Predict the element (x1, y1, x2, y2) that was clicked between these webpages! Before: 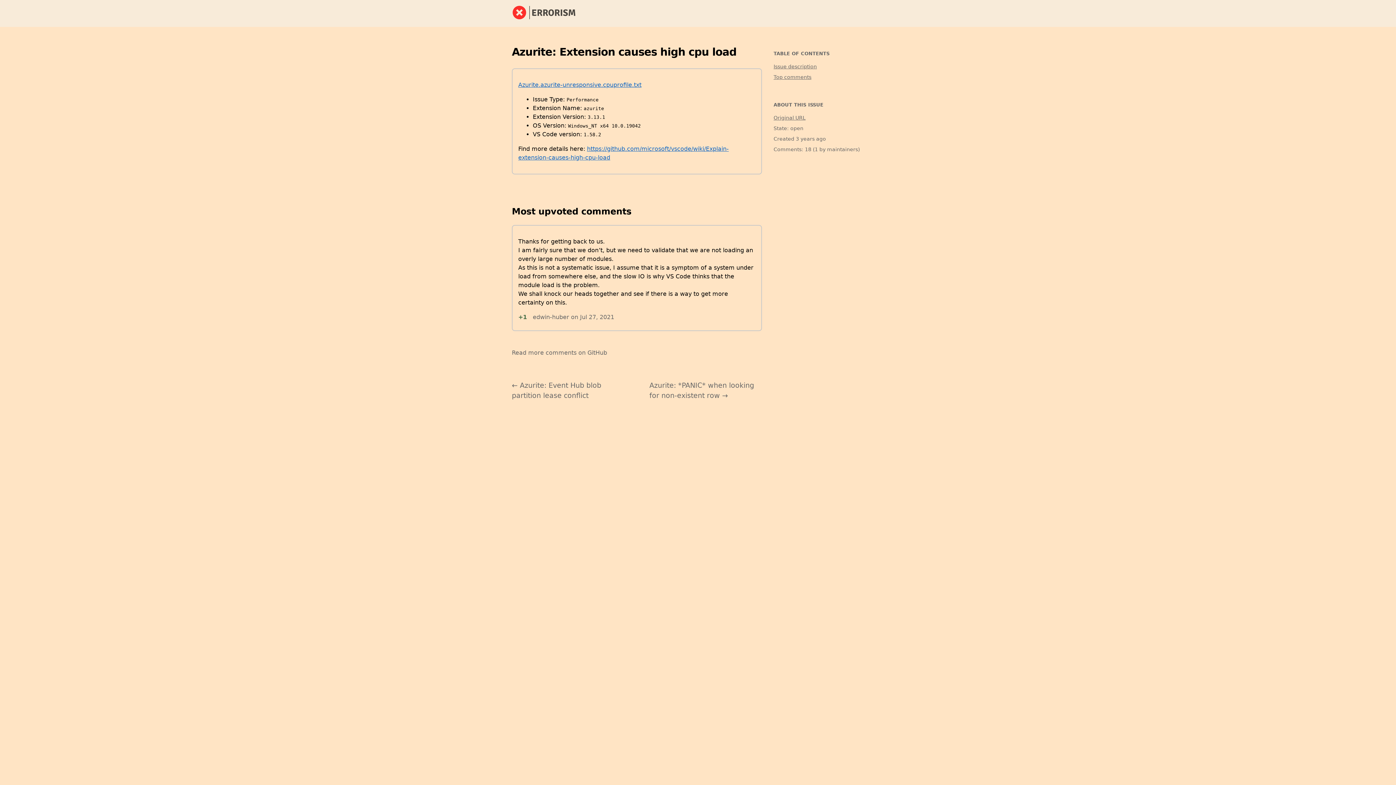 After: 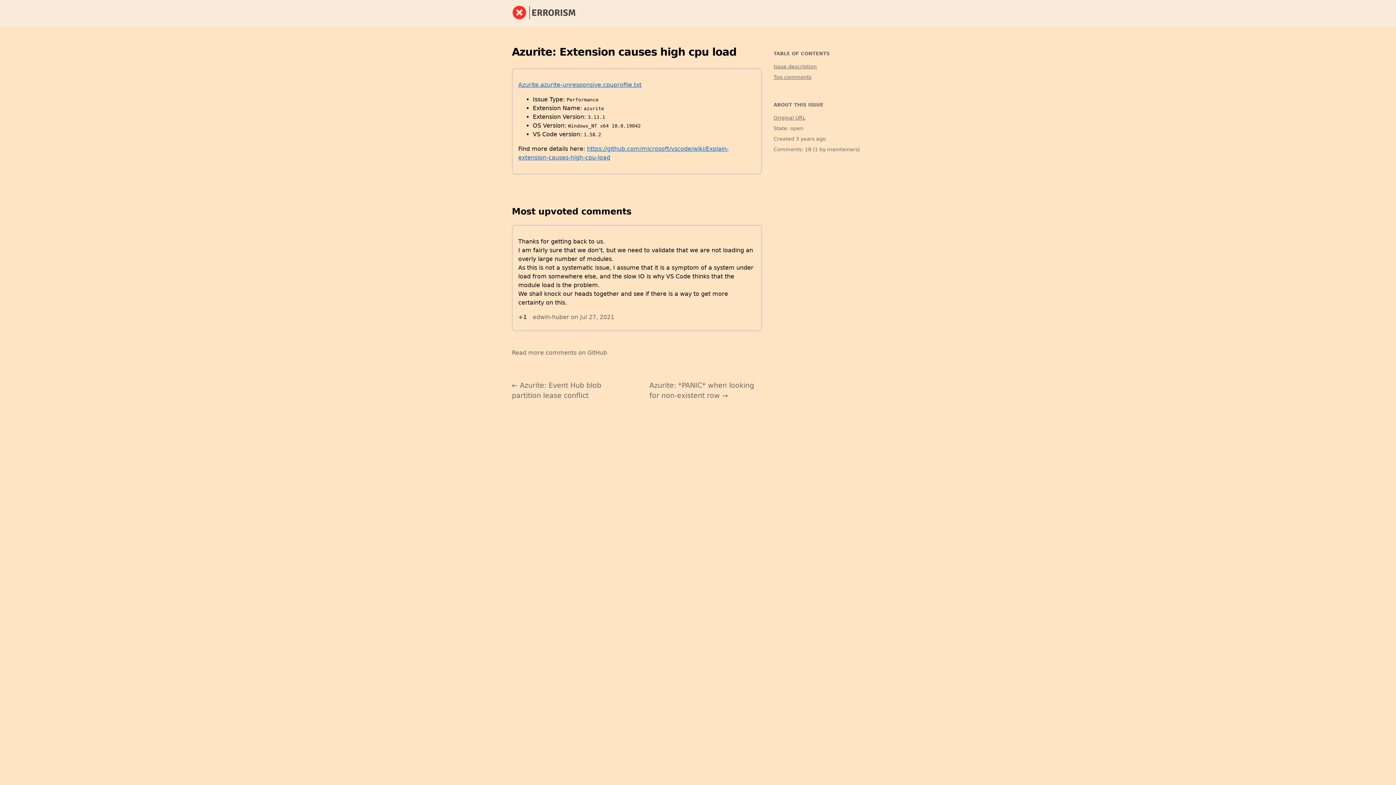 Action: bbox: (518, 81, 641, 88) label: Azurite.azurite-unresponsive.cpuprofile.txt